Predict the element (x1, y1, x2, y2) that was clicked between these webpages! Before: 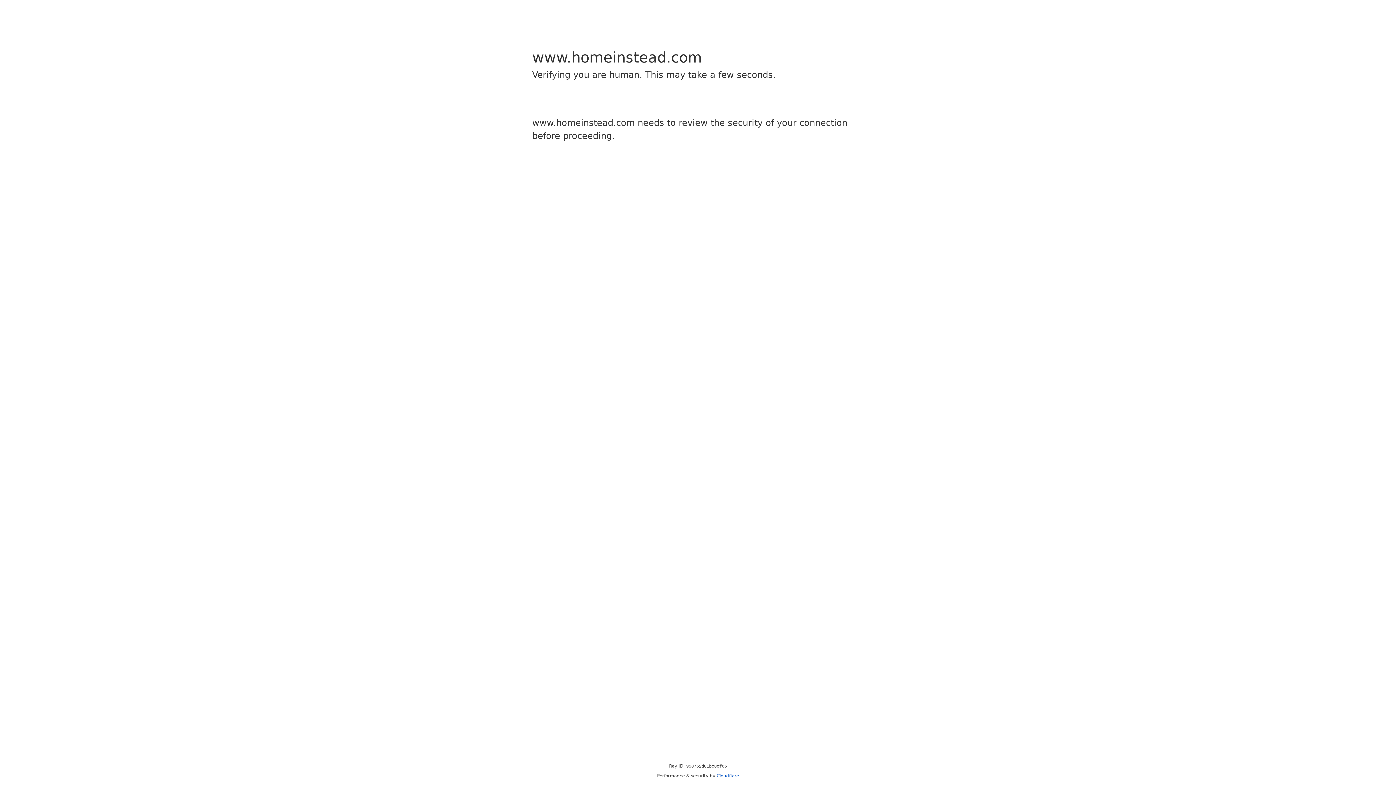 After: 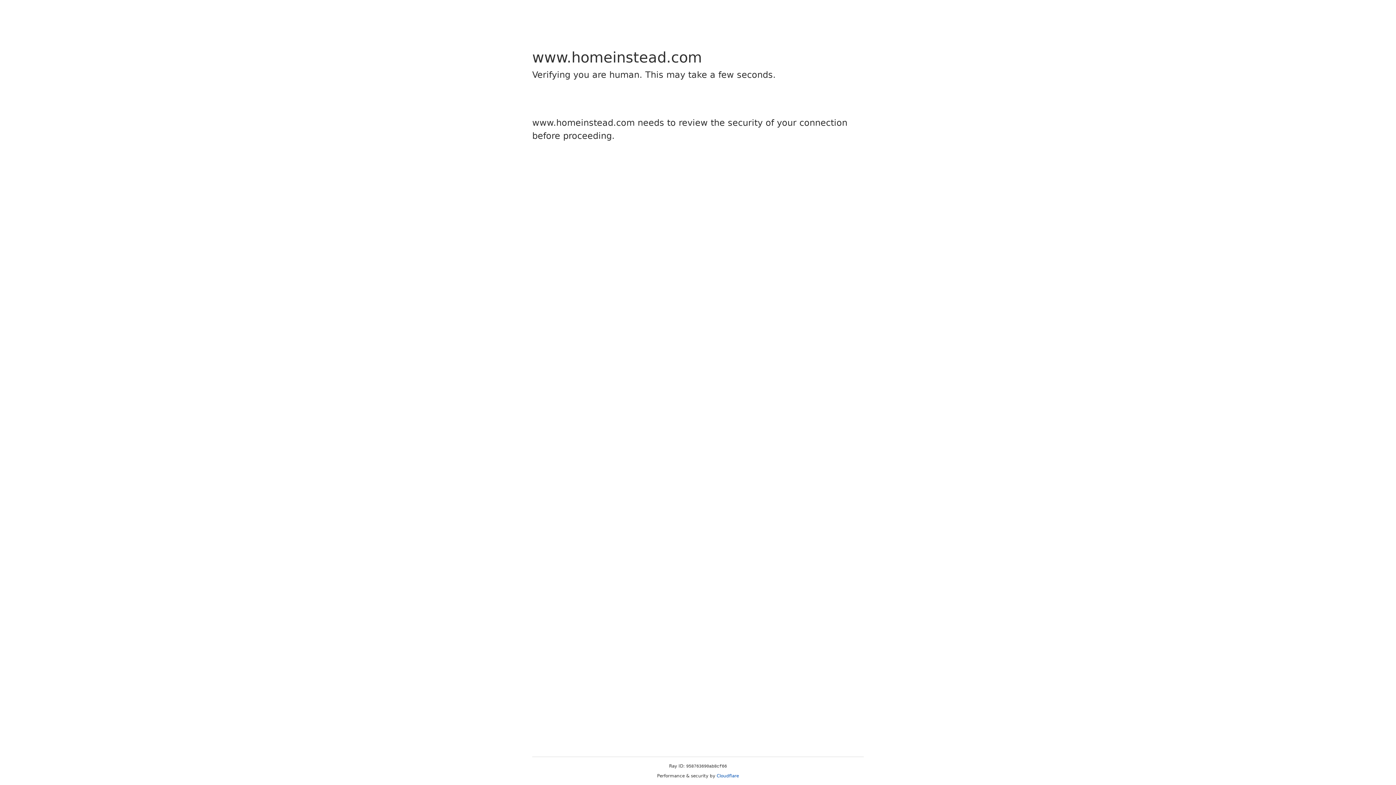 Action: label: Cloudflare bbox: (716, 773, 739, 778)